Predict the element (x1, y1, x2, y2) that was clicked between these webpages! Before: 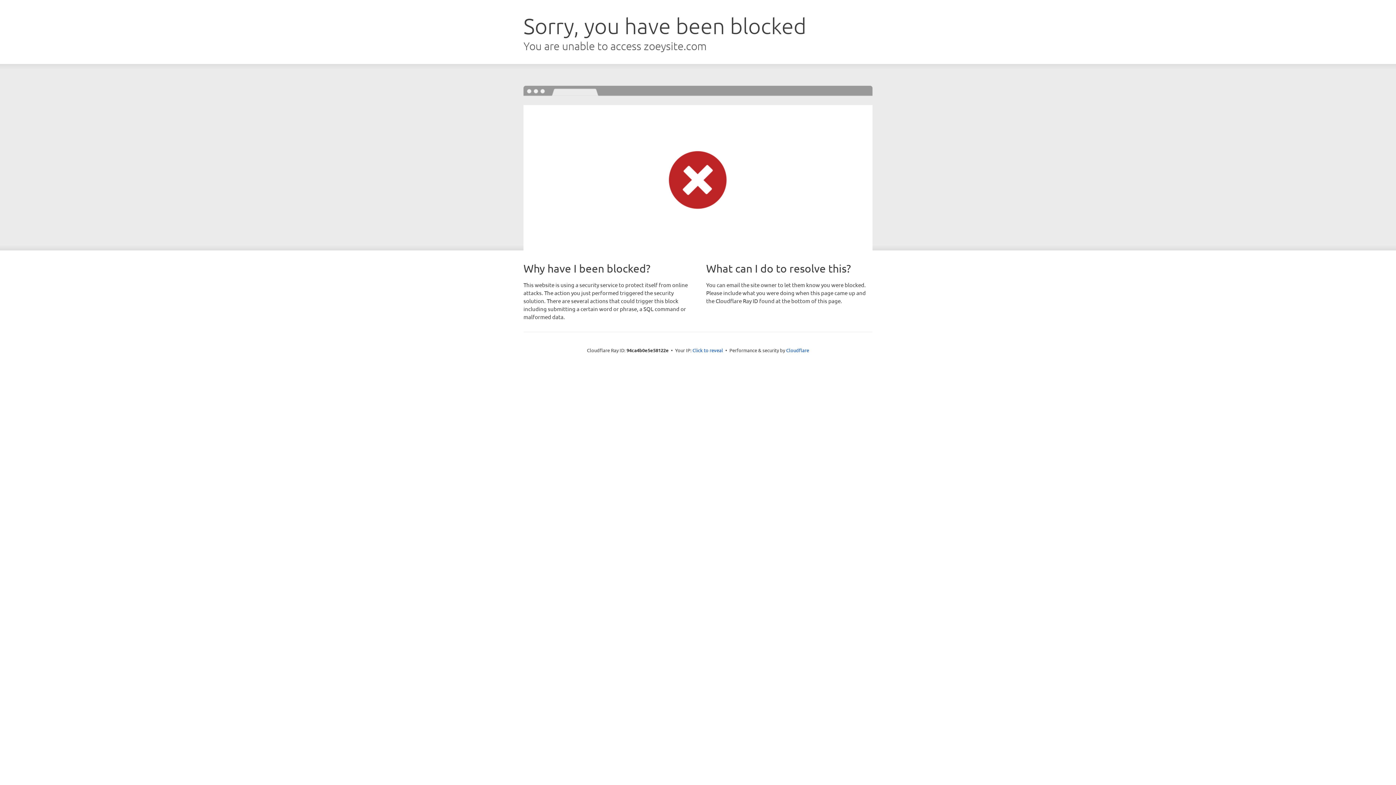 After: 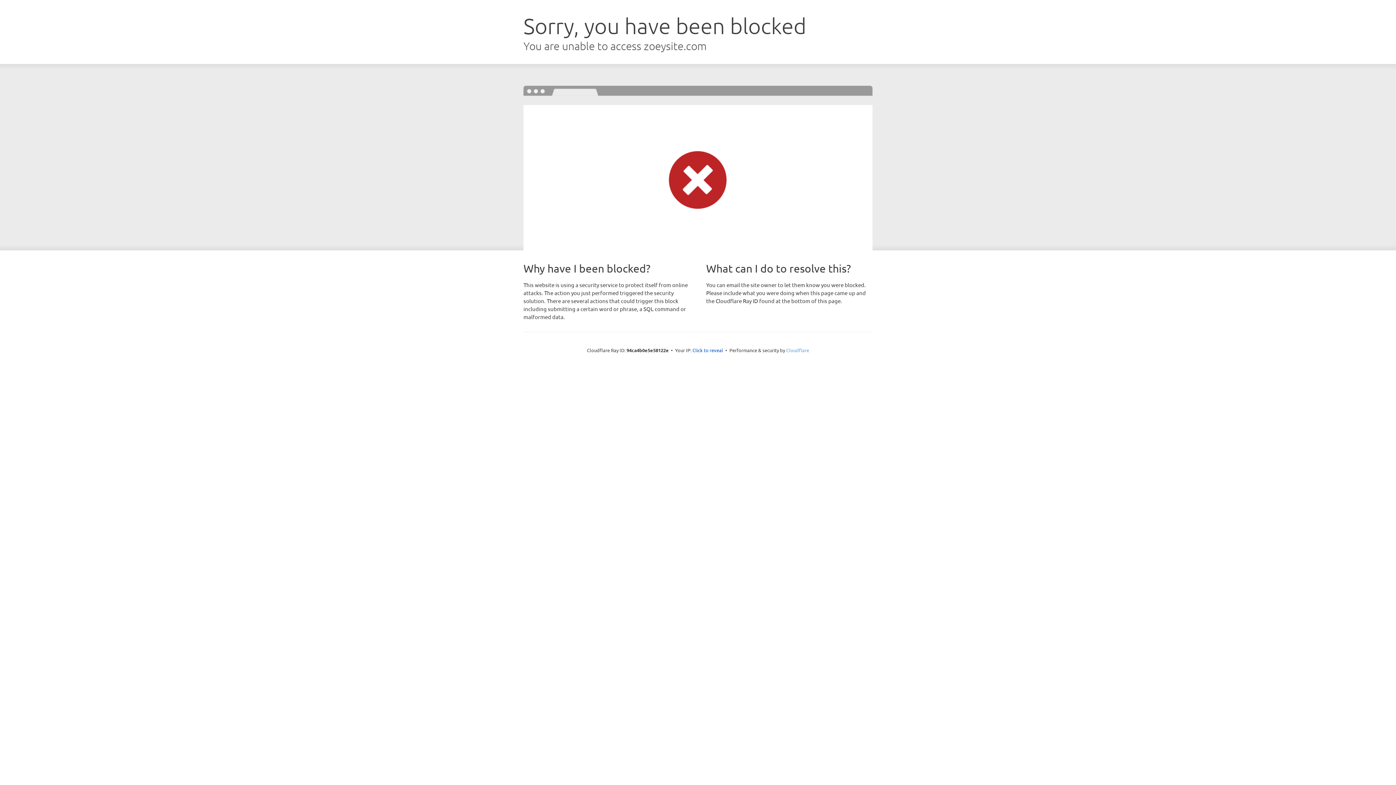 Action: label: Cloudflare bbox: (786, 347, 809, 353)